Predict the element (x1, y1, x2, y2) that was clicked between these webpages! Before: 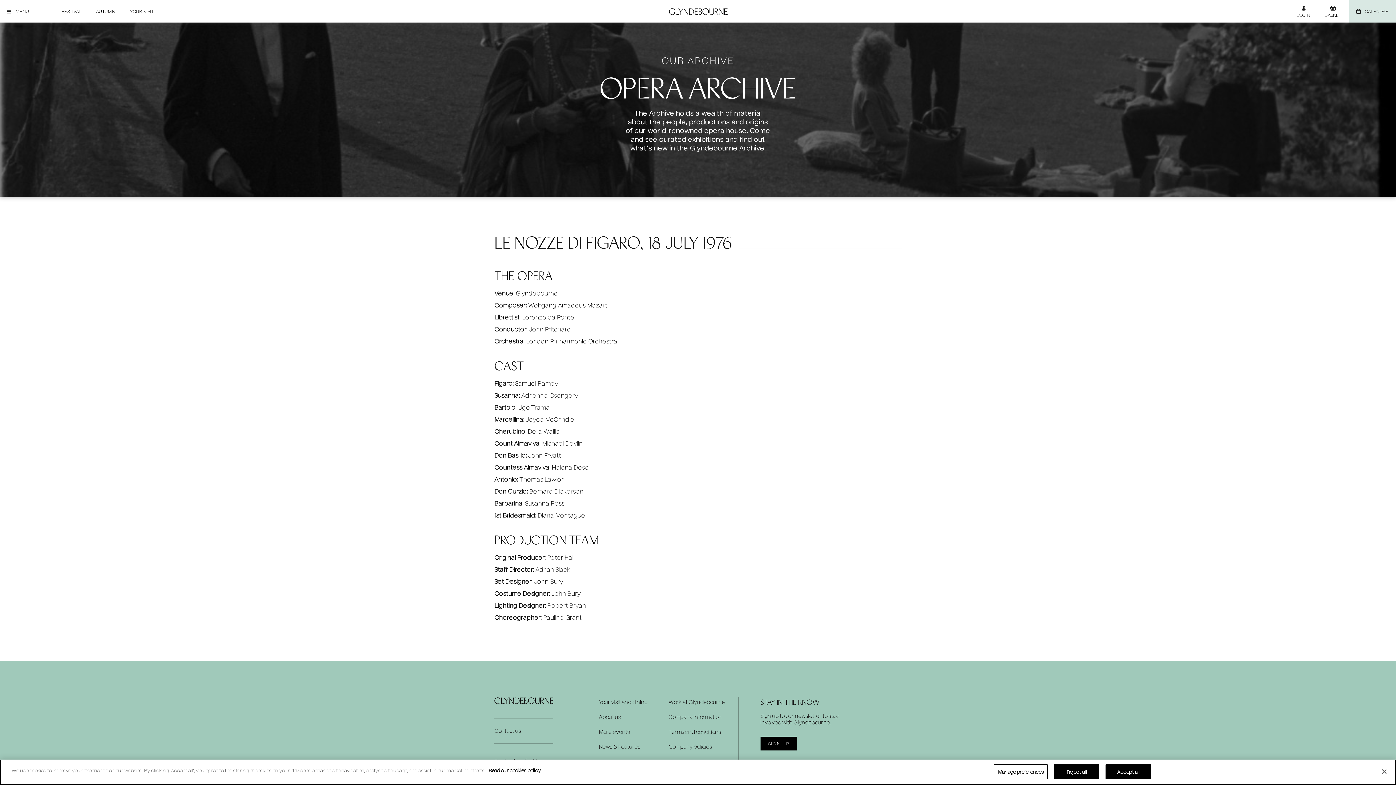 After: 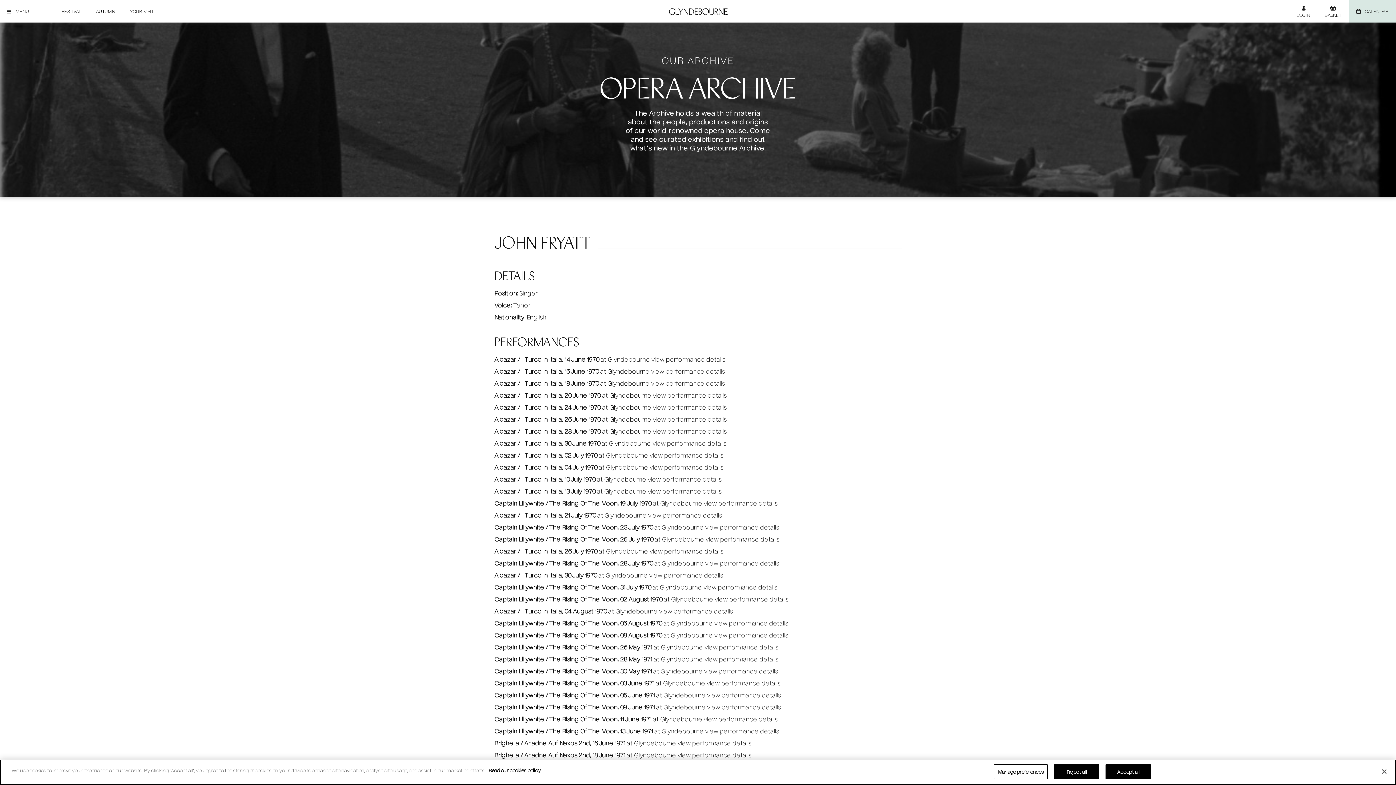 Action: bbox: (528, 451, 561, 459) label: John Fryatt